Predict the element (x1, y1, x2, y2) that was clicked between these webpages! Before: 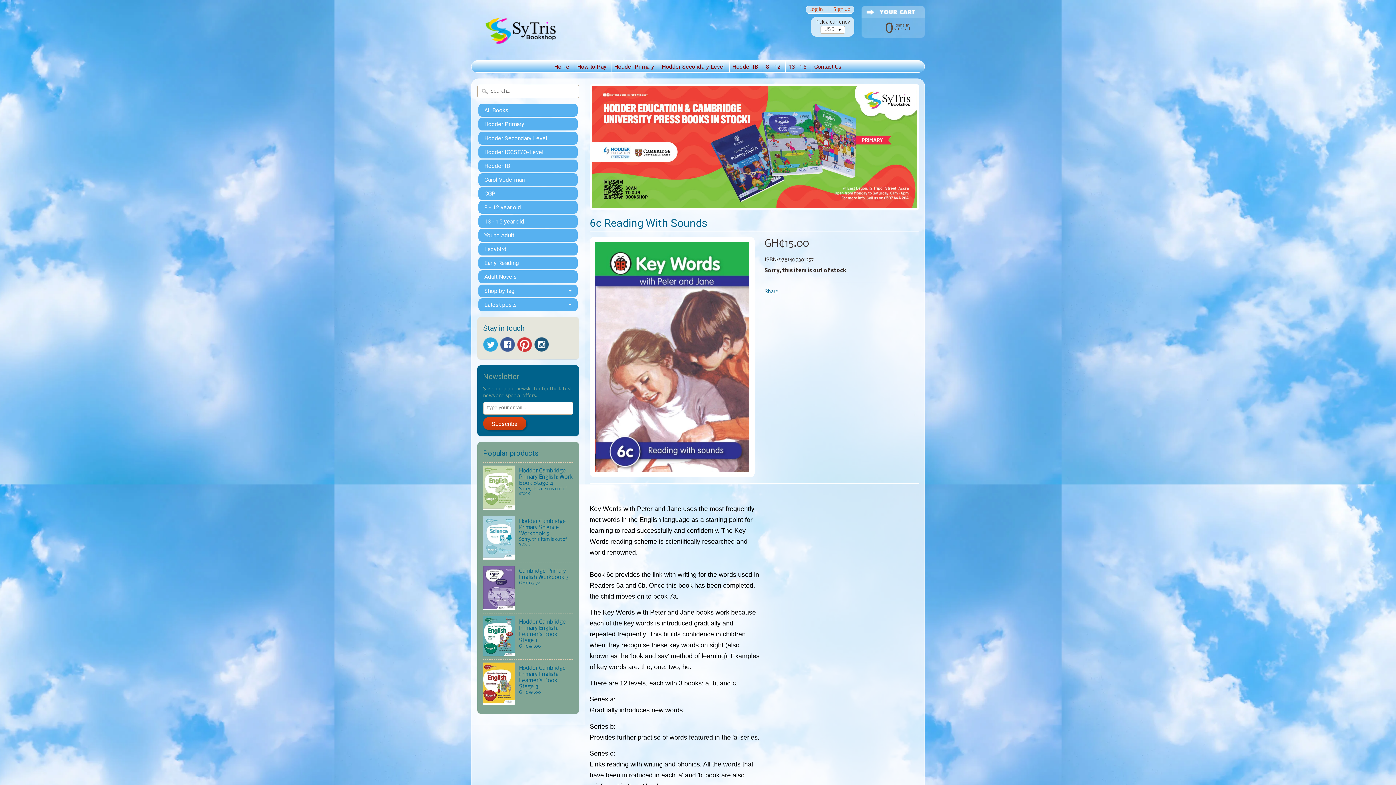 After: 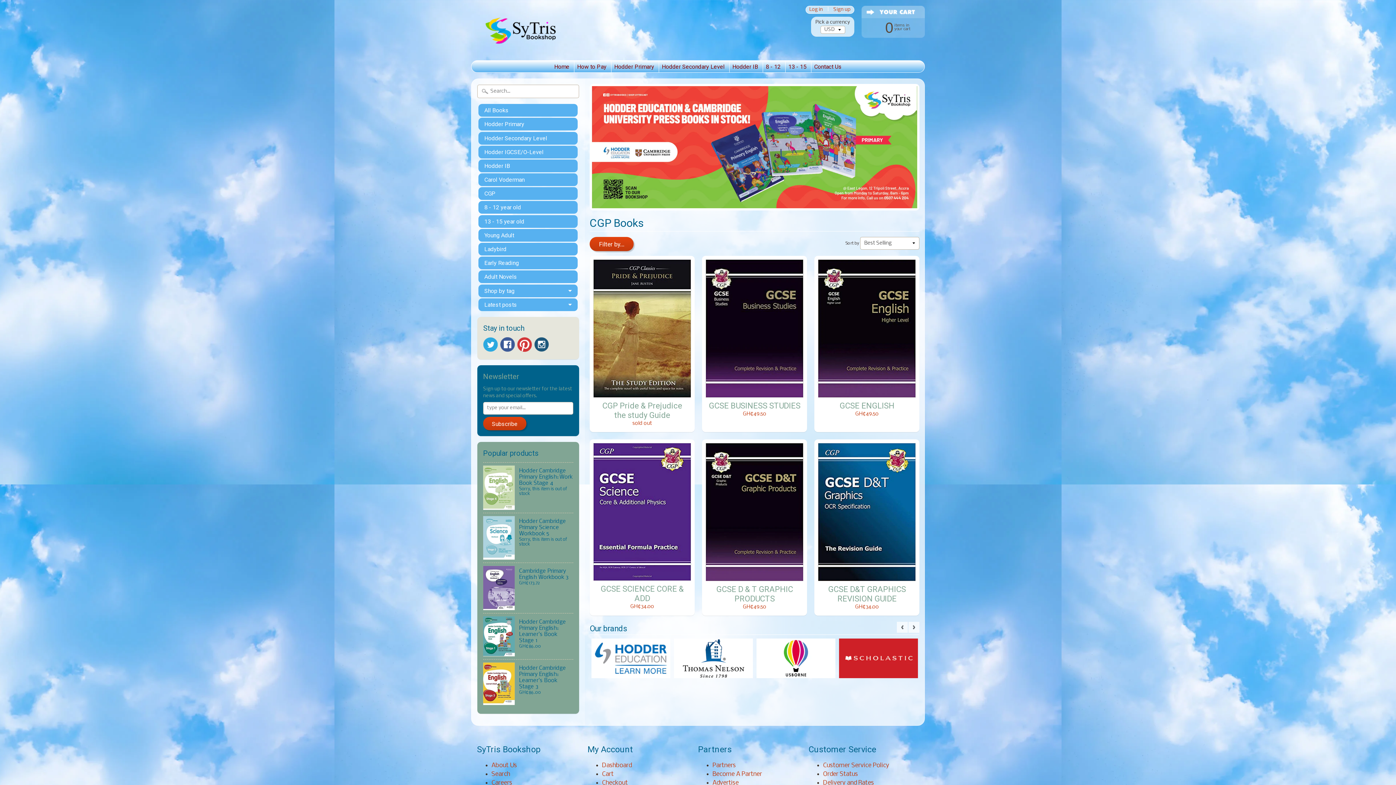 Action: bbox: (478, 187, 577, 200) label: CGP